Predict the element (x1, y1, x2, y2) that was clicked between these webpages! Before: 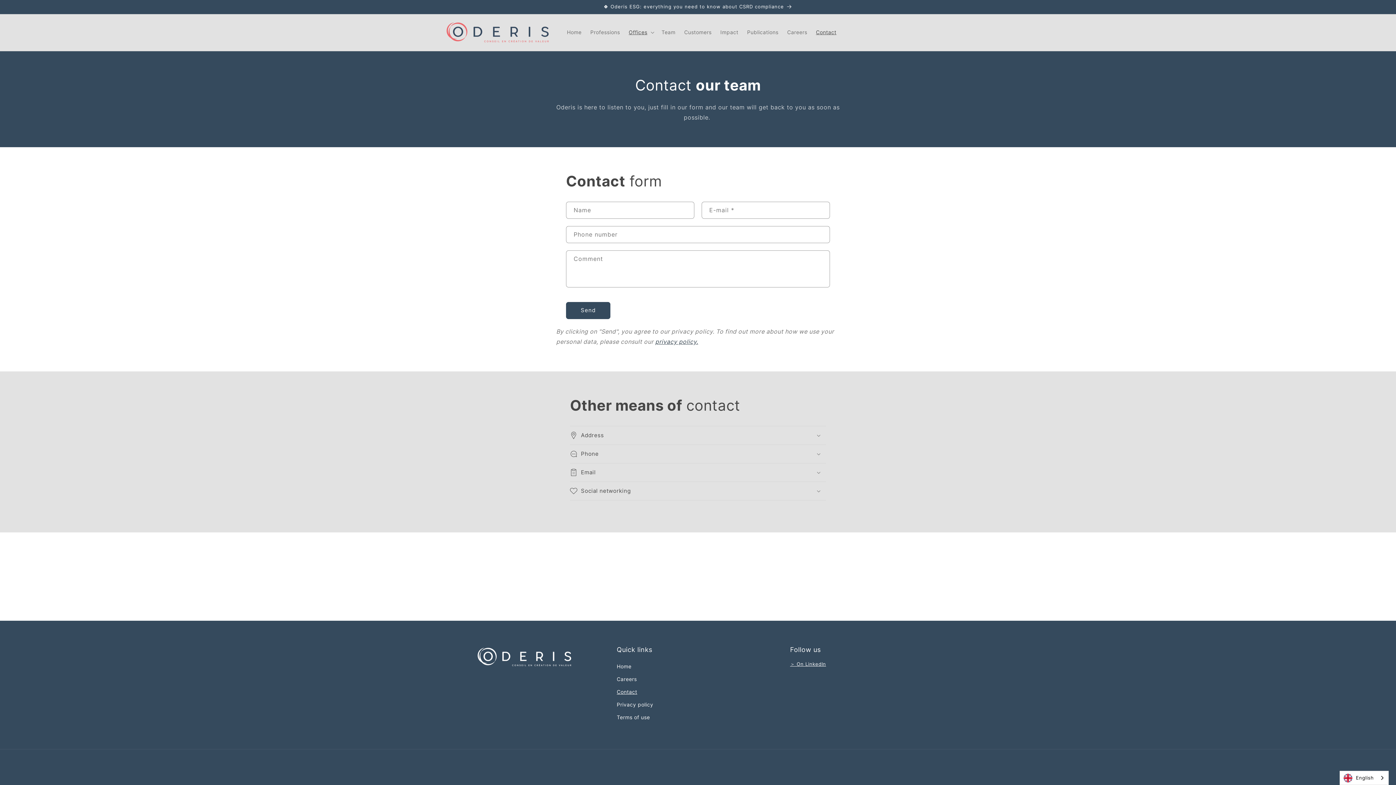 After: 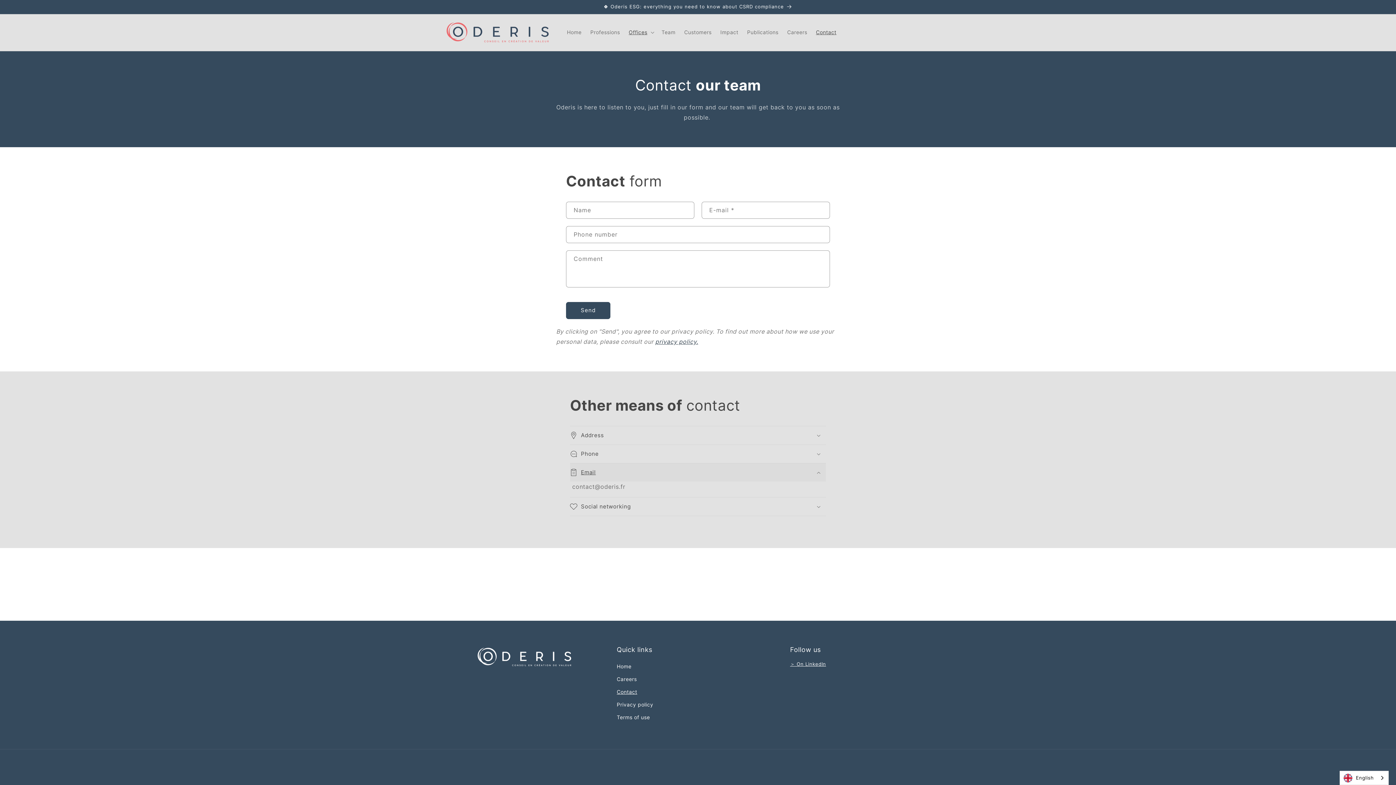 Action: label: Email bbox: (570, 463, 826, 481)